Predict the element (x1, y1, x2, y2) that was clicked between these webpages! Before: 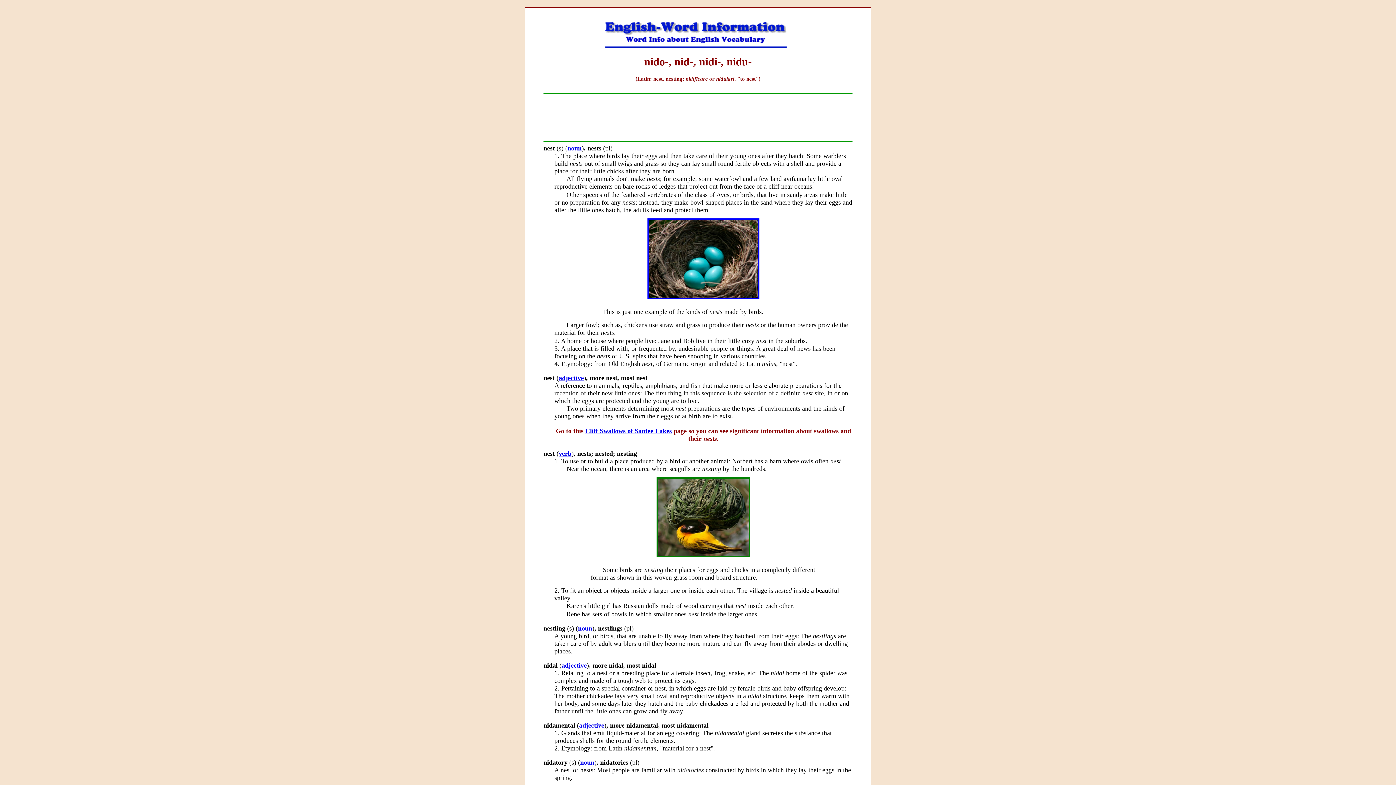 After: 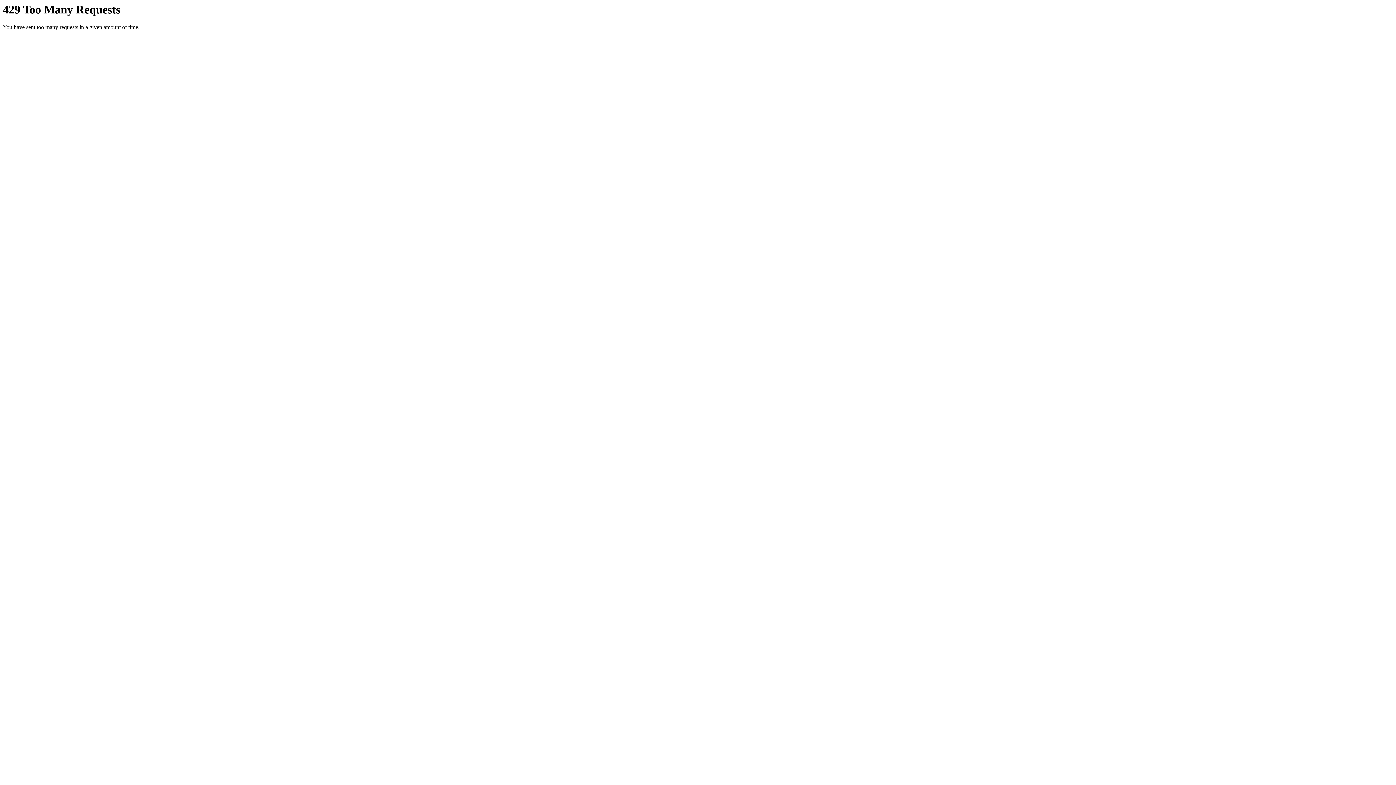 Action: label: Cliff Swallows of Santee Lakes bbox: (585, 427, 672, 434)